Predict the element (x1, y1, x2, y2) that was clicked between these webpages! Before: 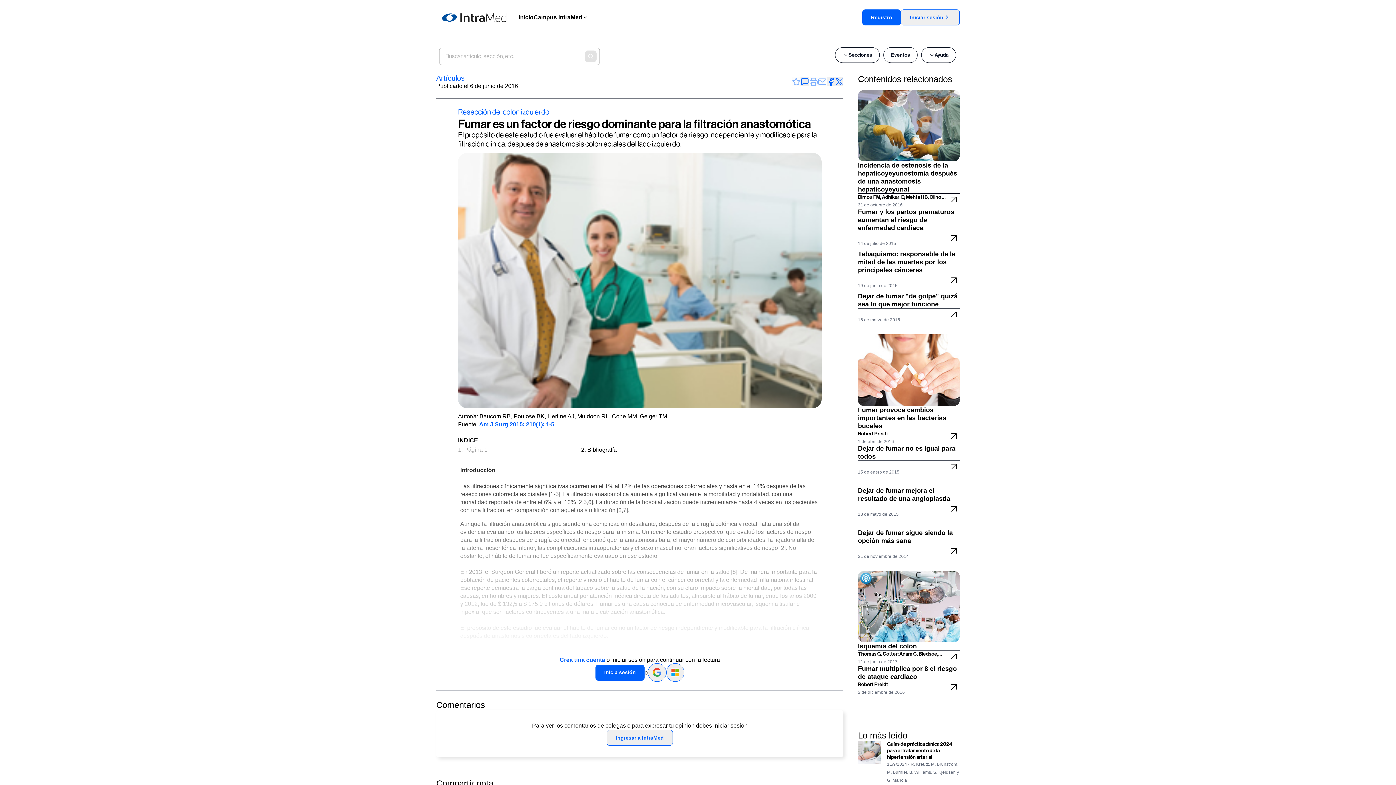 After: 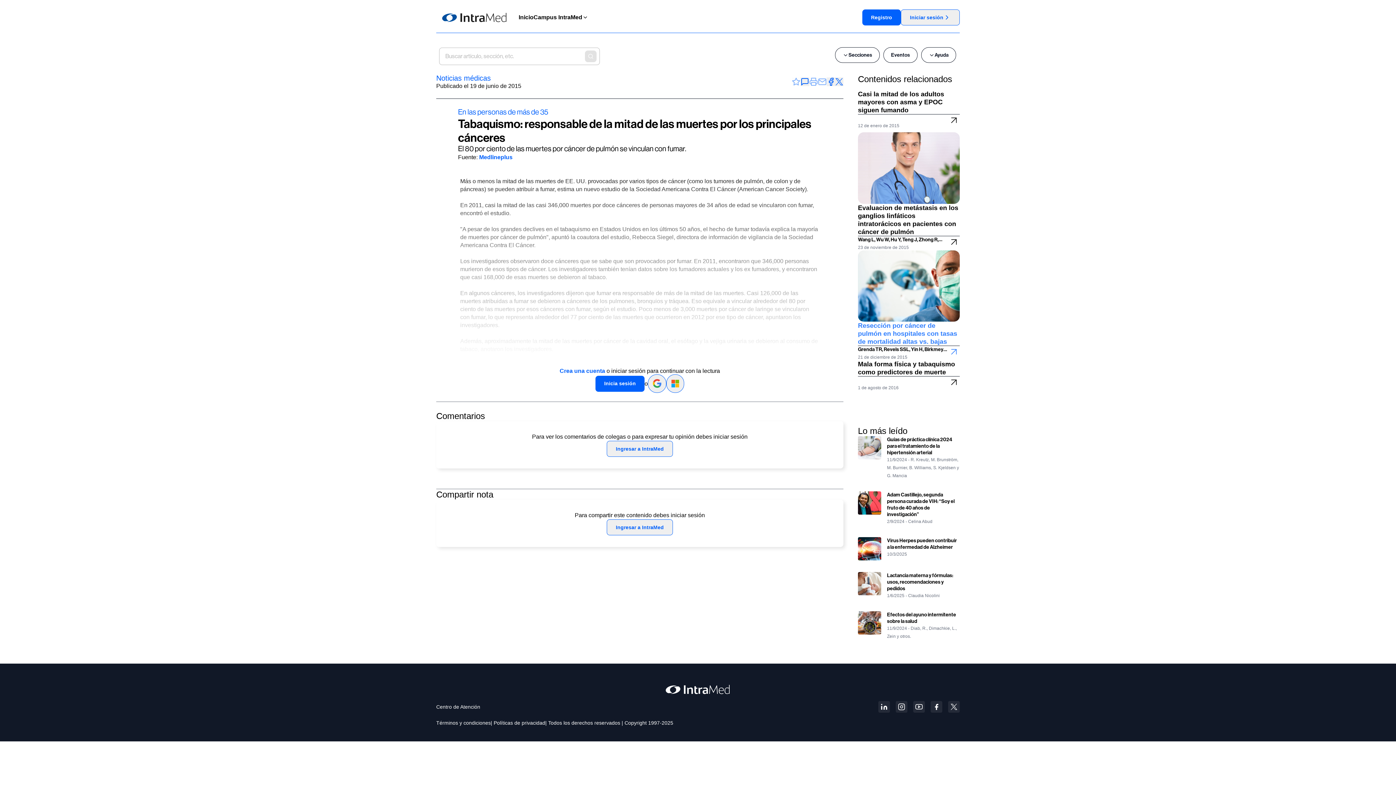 Action: bbox: (858, 222, 960, 264) label: Tabaquismo: responsable de la mitad de las muertes por los principales cánceres

19 de junio de 2015